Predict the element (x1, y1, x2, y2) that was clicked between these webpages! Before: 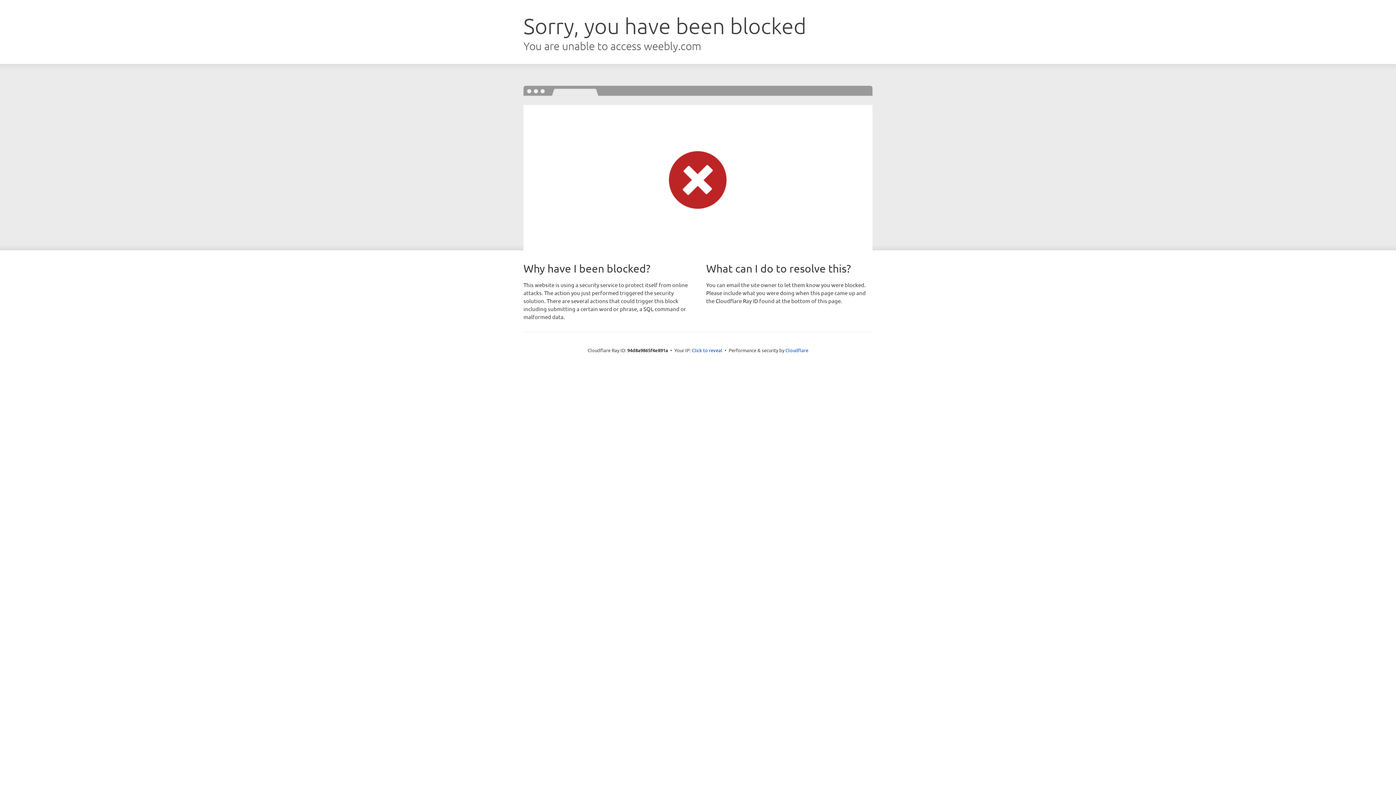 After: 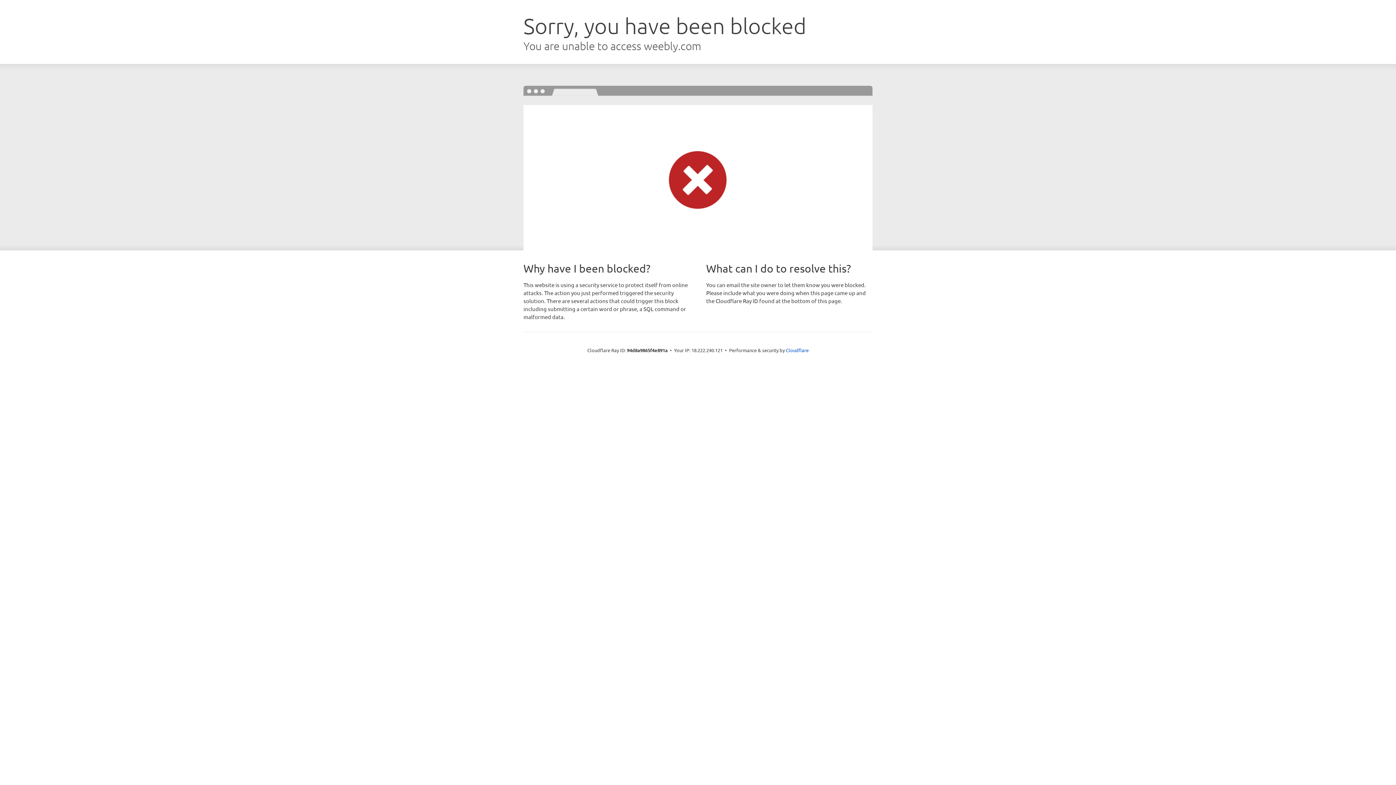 Action: bbox: (692, 346, 722, 353) label: Click to reveal